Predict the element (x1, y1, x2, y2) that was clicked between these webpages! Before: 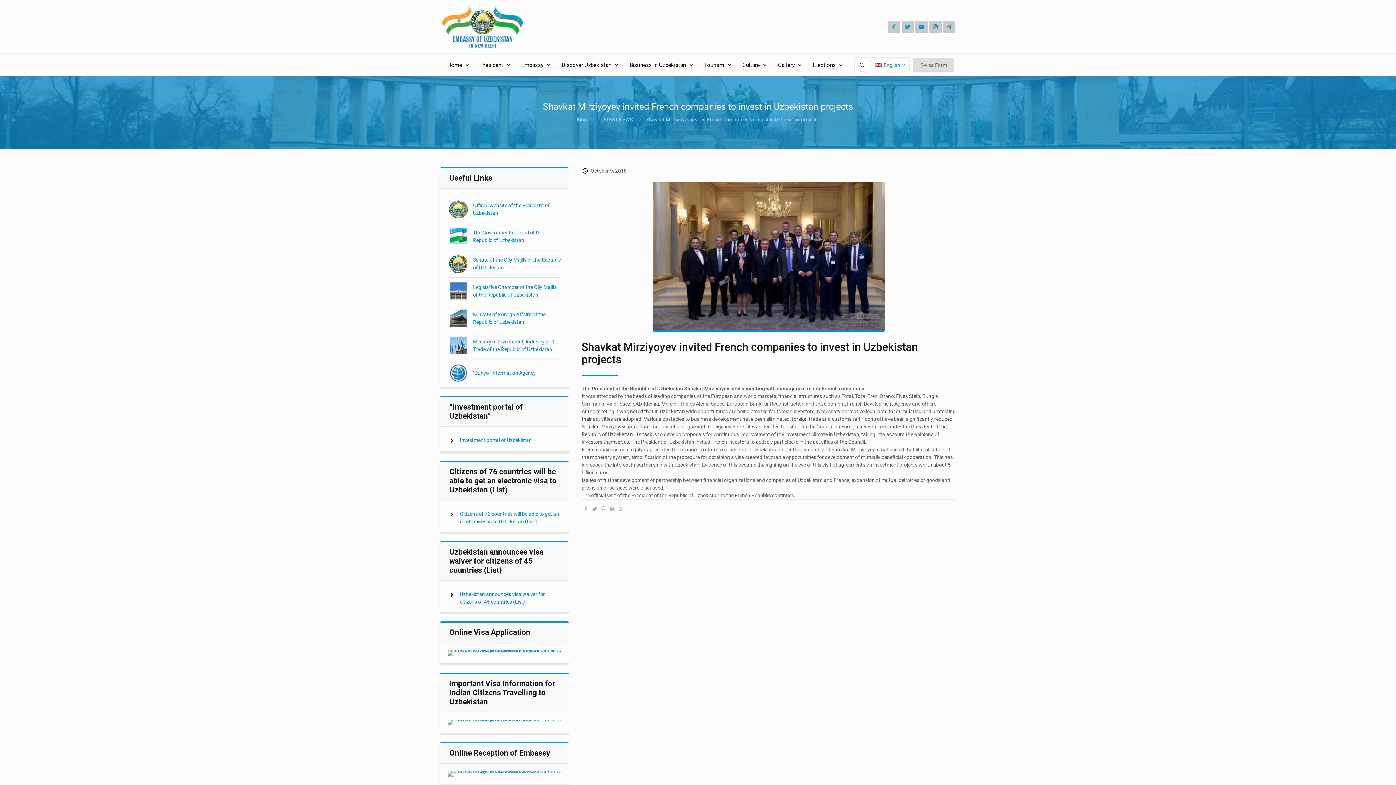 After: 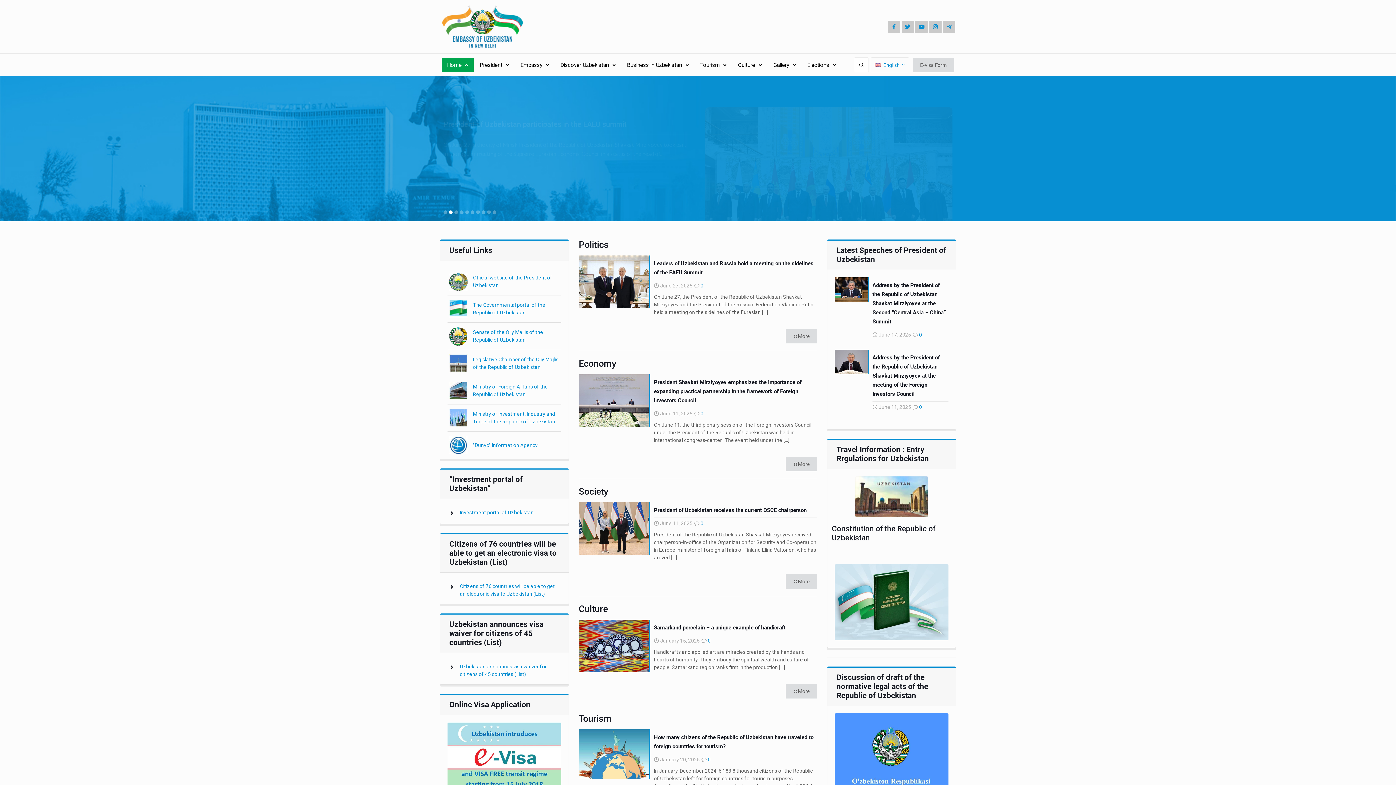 Action: bbox: (441, 5, 523, 48)